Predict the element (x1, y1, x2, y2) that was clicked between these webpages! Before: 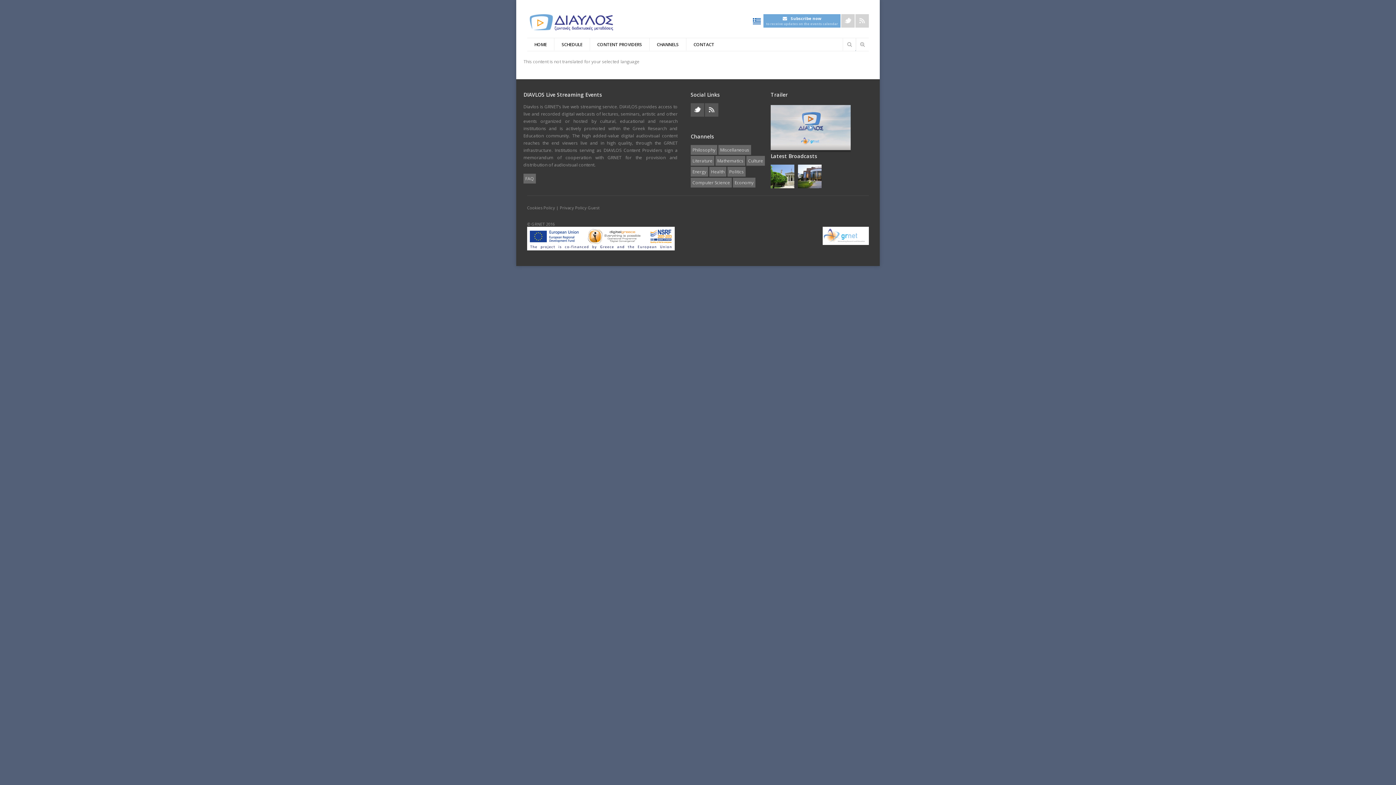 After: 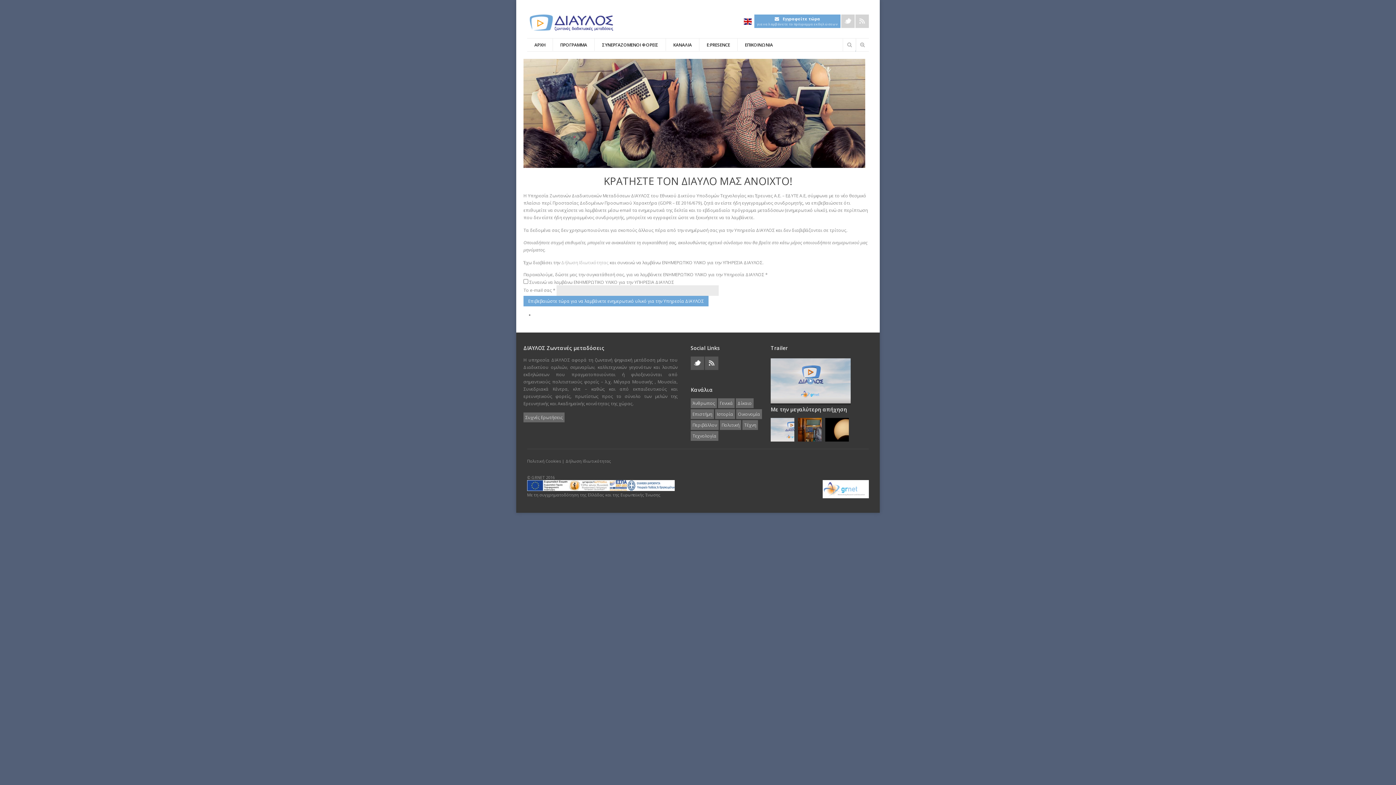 Action: bbox: (763, 14, 840, 27) label: Subscribe now
to receive updates on the events calendar